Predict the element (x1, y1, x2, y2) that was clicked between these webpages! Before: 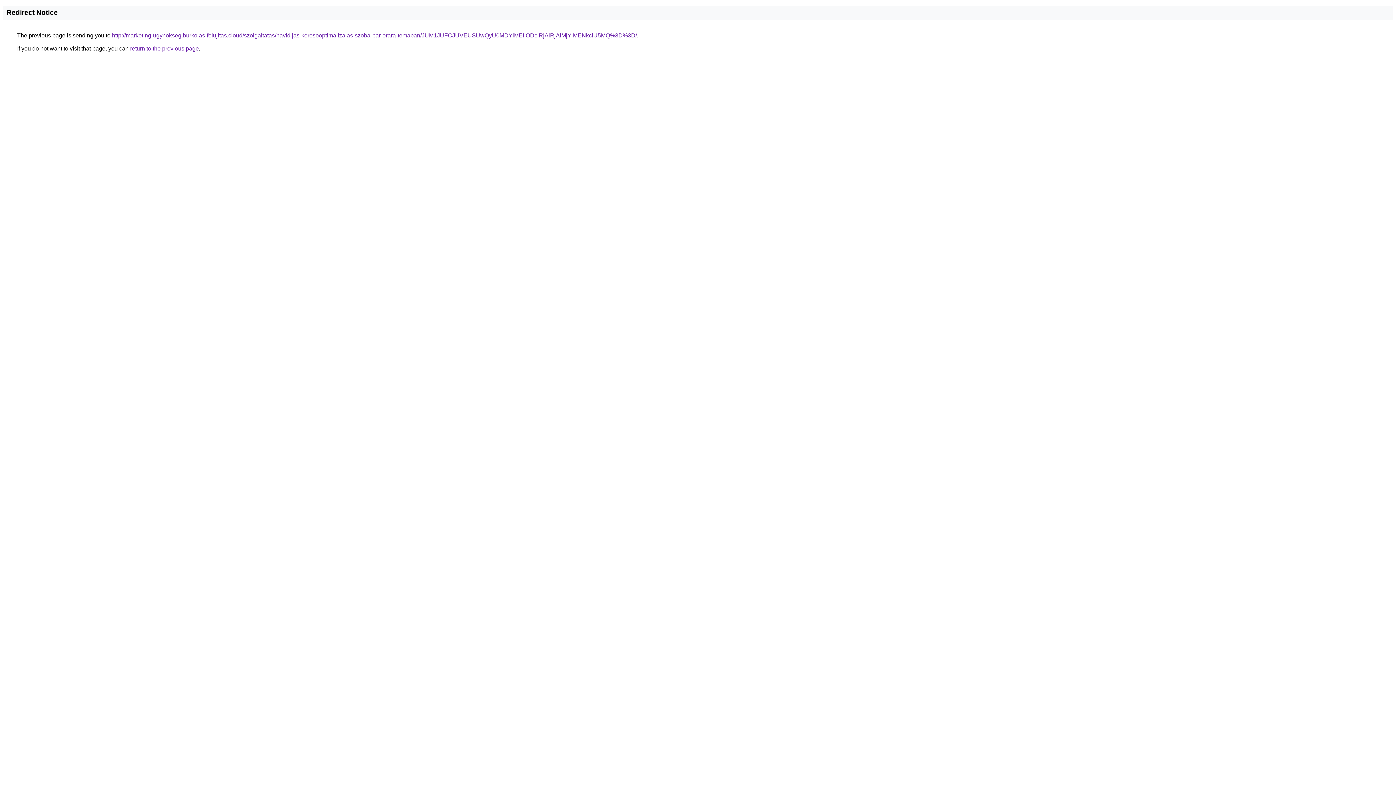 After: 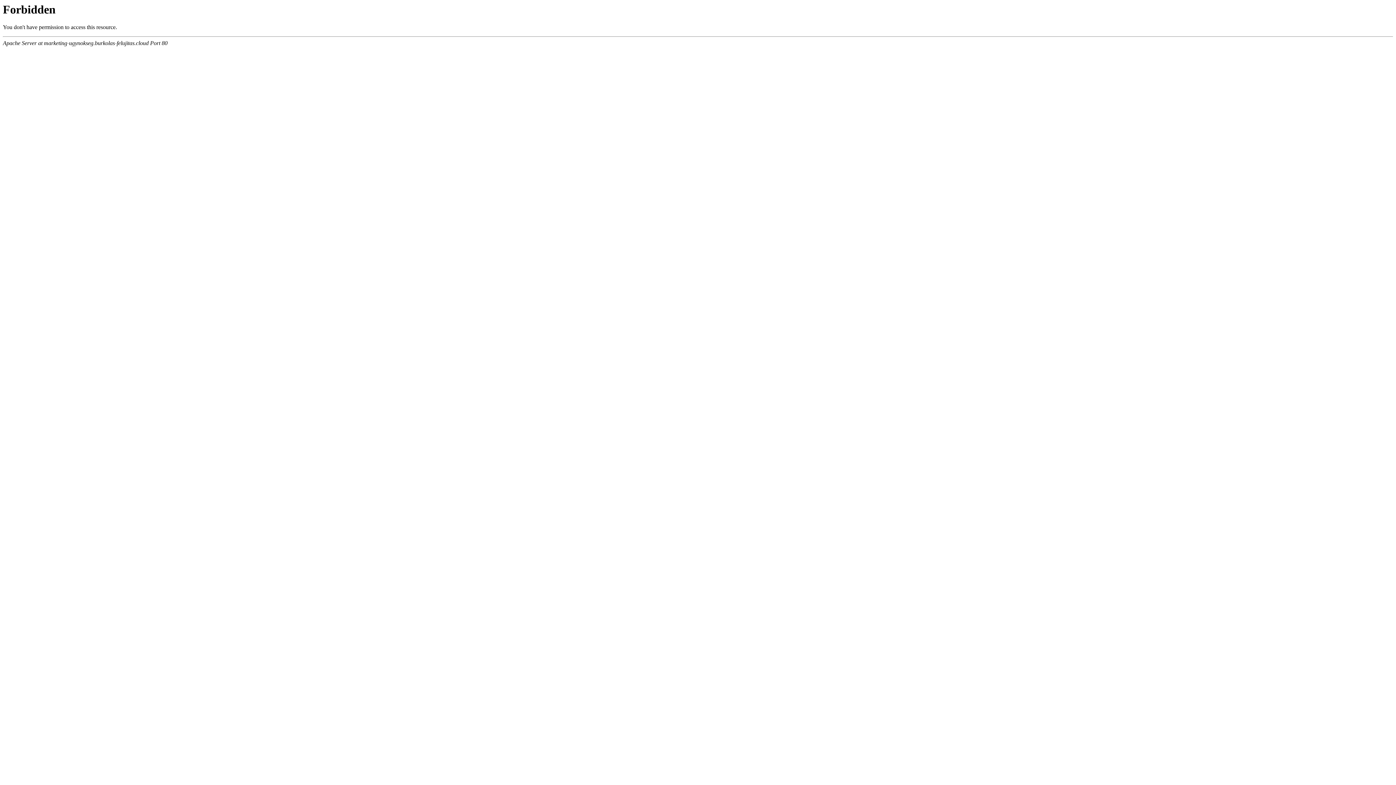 Action: bbox: (112, 32, 637, 38) label: http://marketing-ugynokseg.burkolas-felujitas.cloud/szolgaltatas/havidijas-keresooptimalizalas-szoba-par-orara-temaban/JUM1JUFCJUVEUSUwQyU0MDYlMEIlODclRjAlRjAlMjYlMENkciU5MQ%3D%3D/